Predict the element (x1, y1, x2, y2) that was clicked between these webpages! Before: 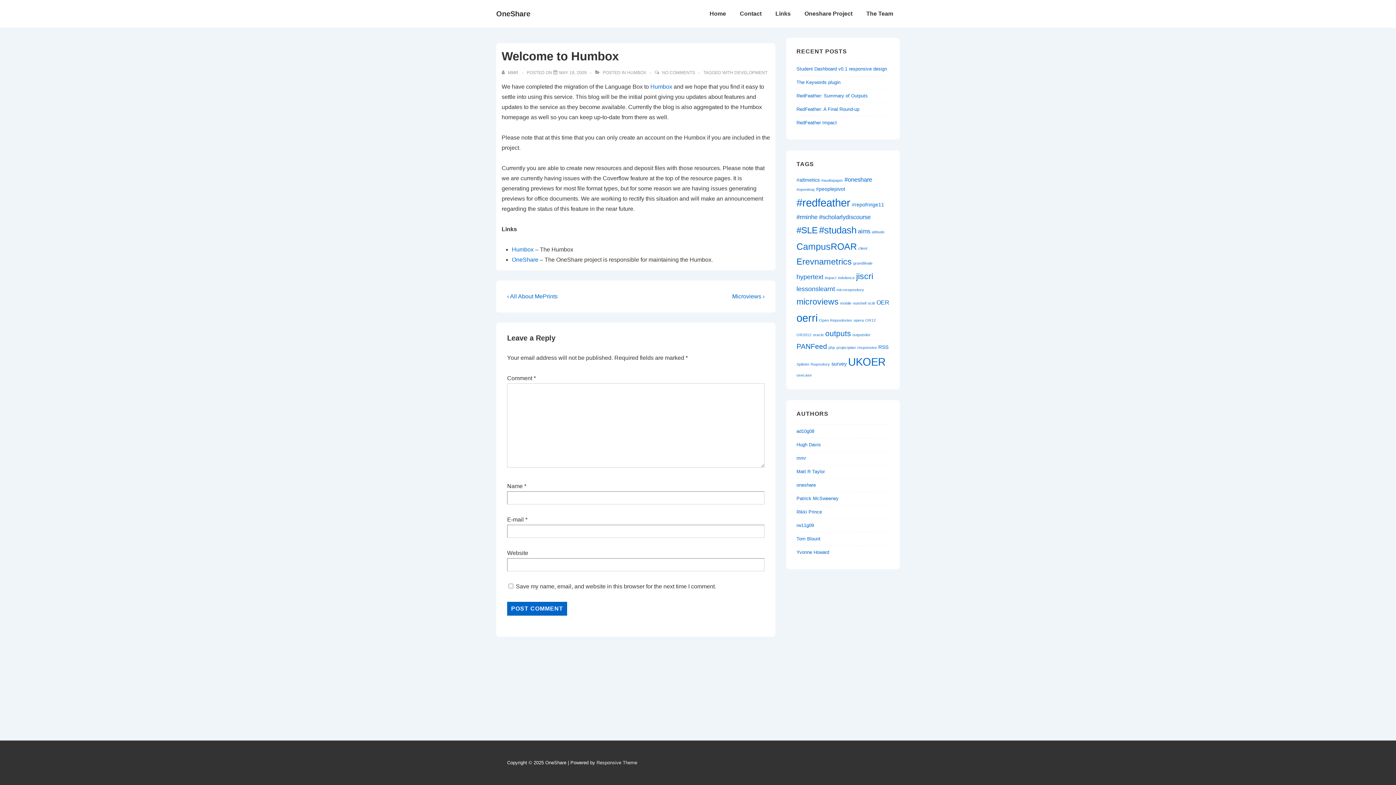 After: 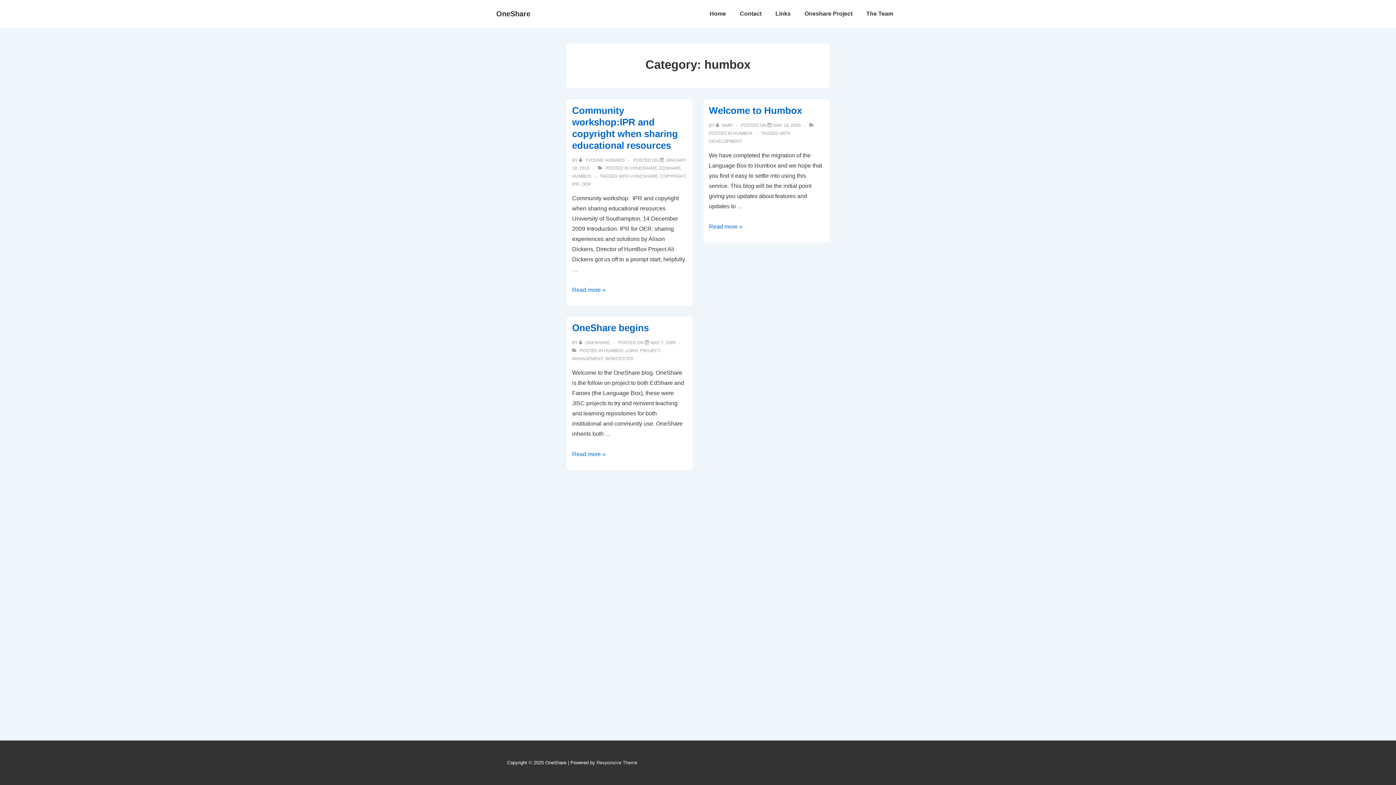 Action: bbox: (627, 70, 646, 75) label: HUMBOX